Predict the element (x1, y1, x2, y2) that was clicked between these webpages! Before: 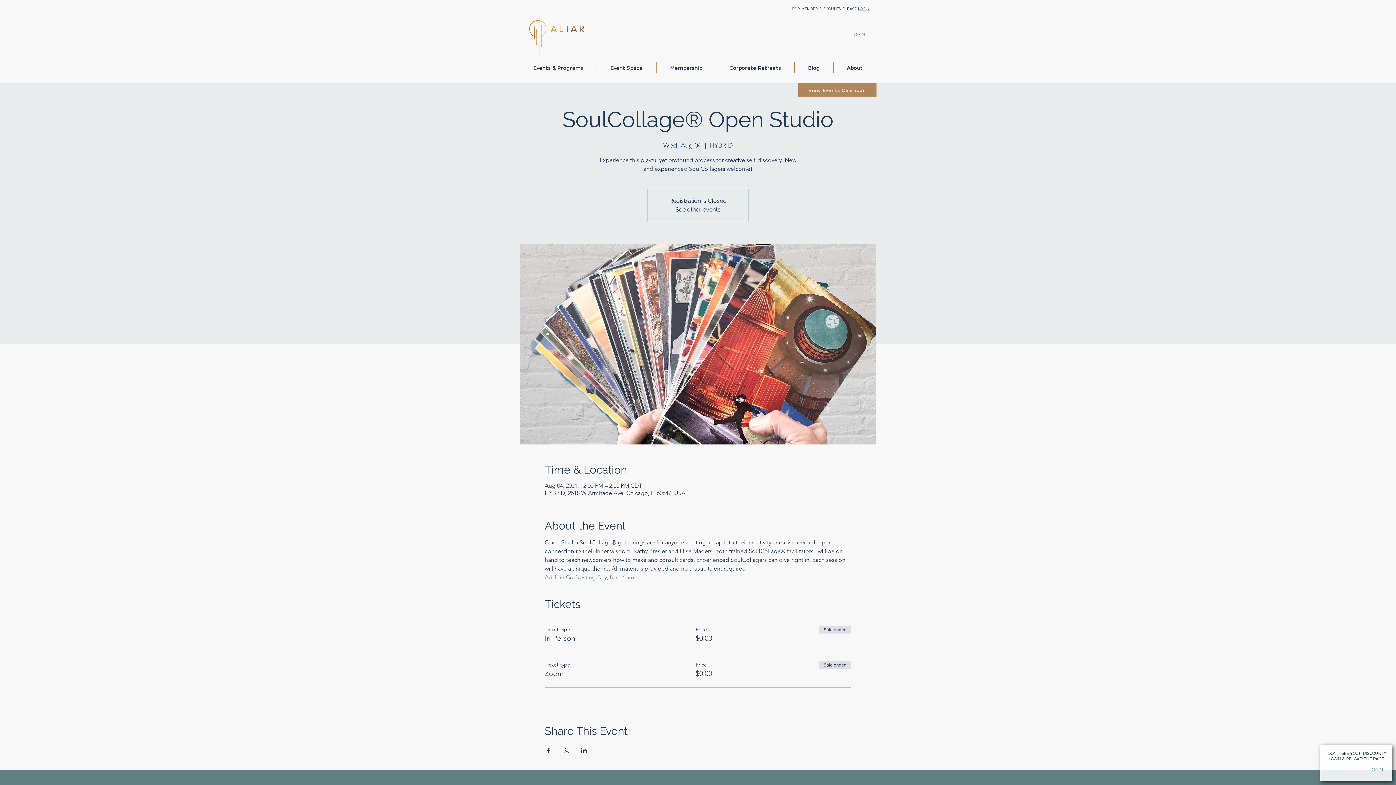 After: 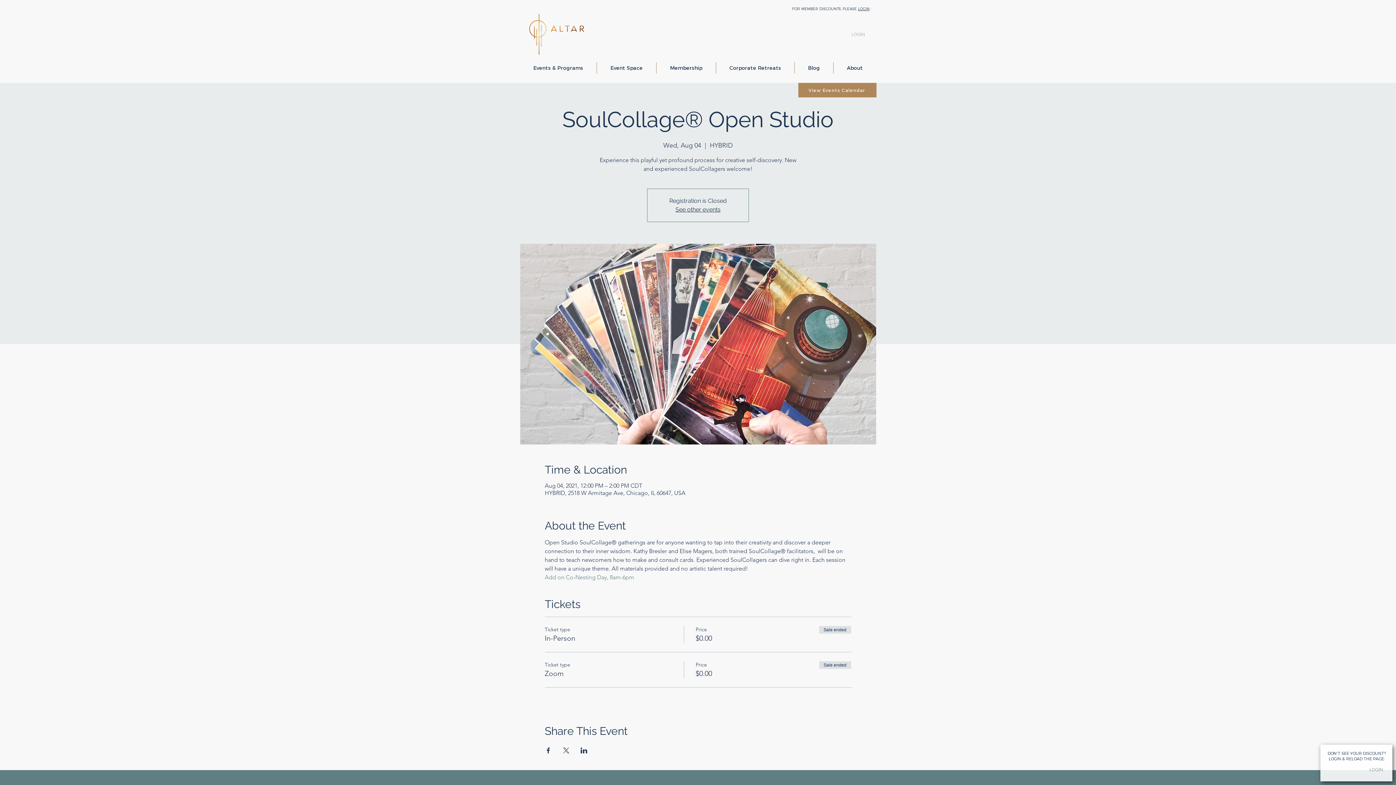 Action: bbox: (846, 29, 870, 39) label: LOGIN